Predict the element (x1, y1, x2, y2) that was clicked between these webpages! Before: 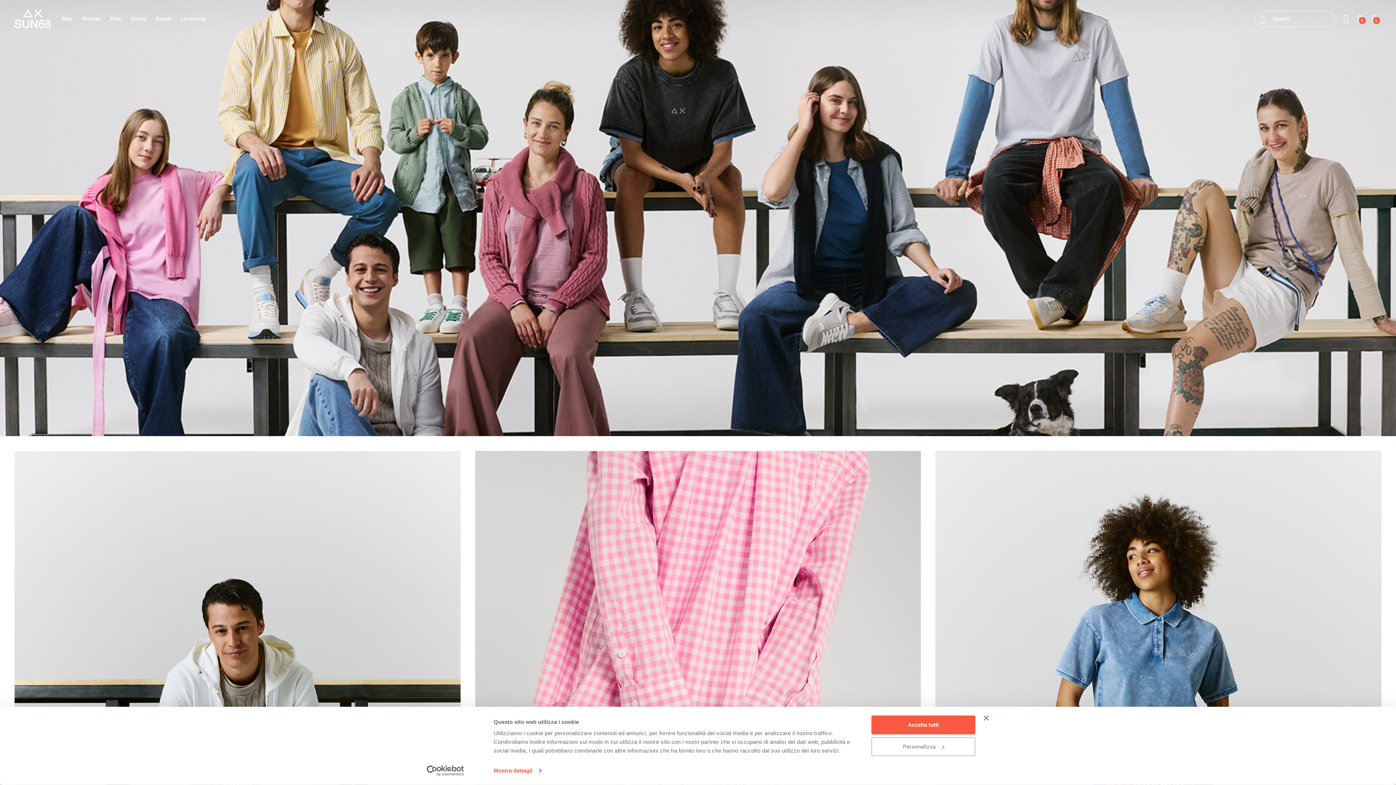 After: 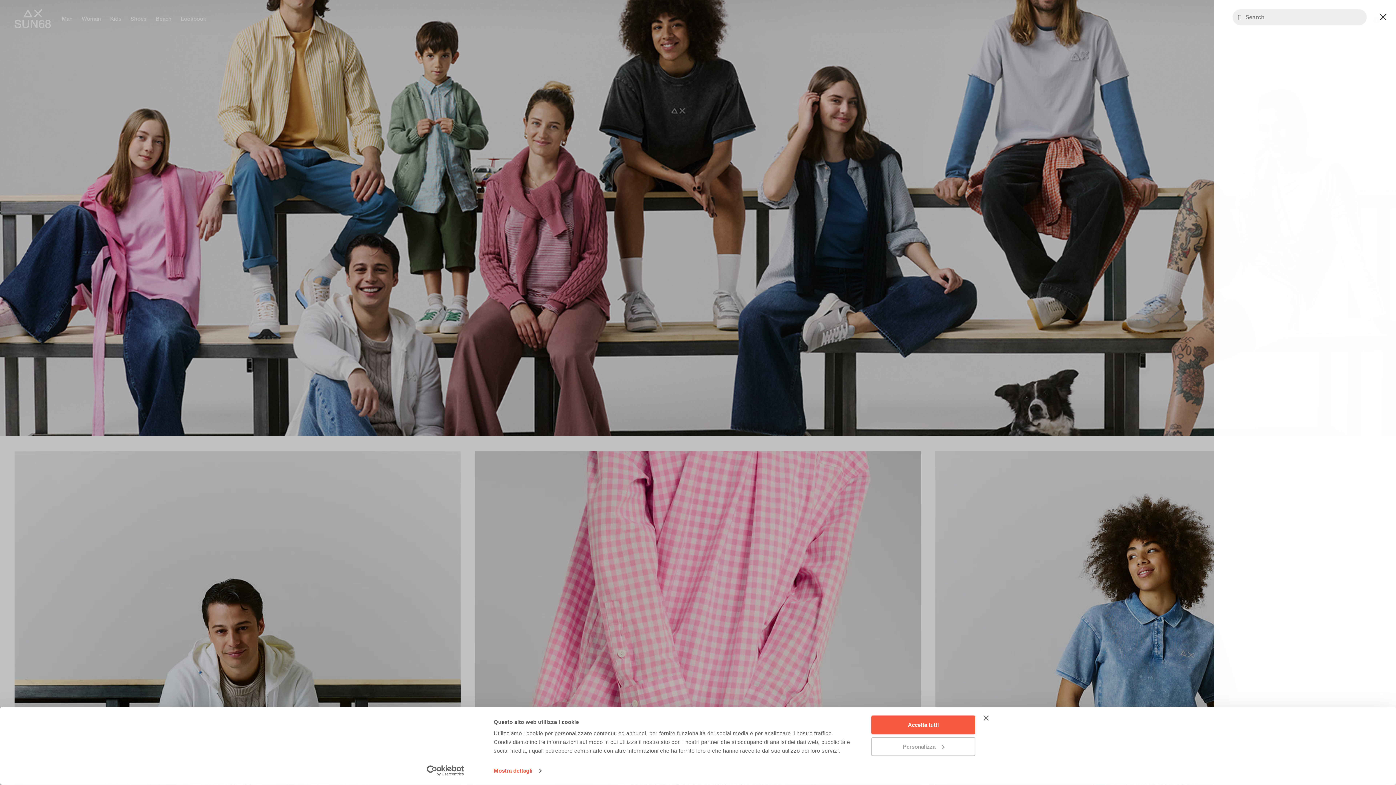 Action: label: Search bbox: (1250, 0, 1339, 37)